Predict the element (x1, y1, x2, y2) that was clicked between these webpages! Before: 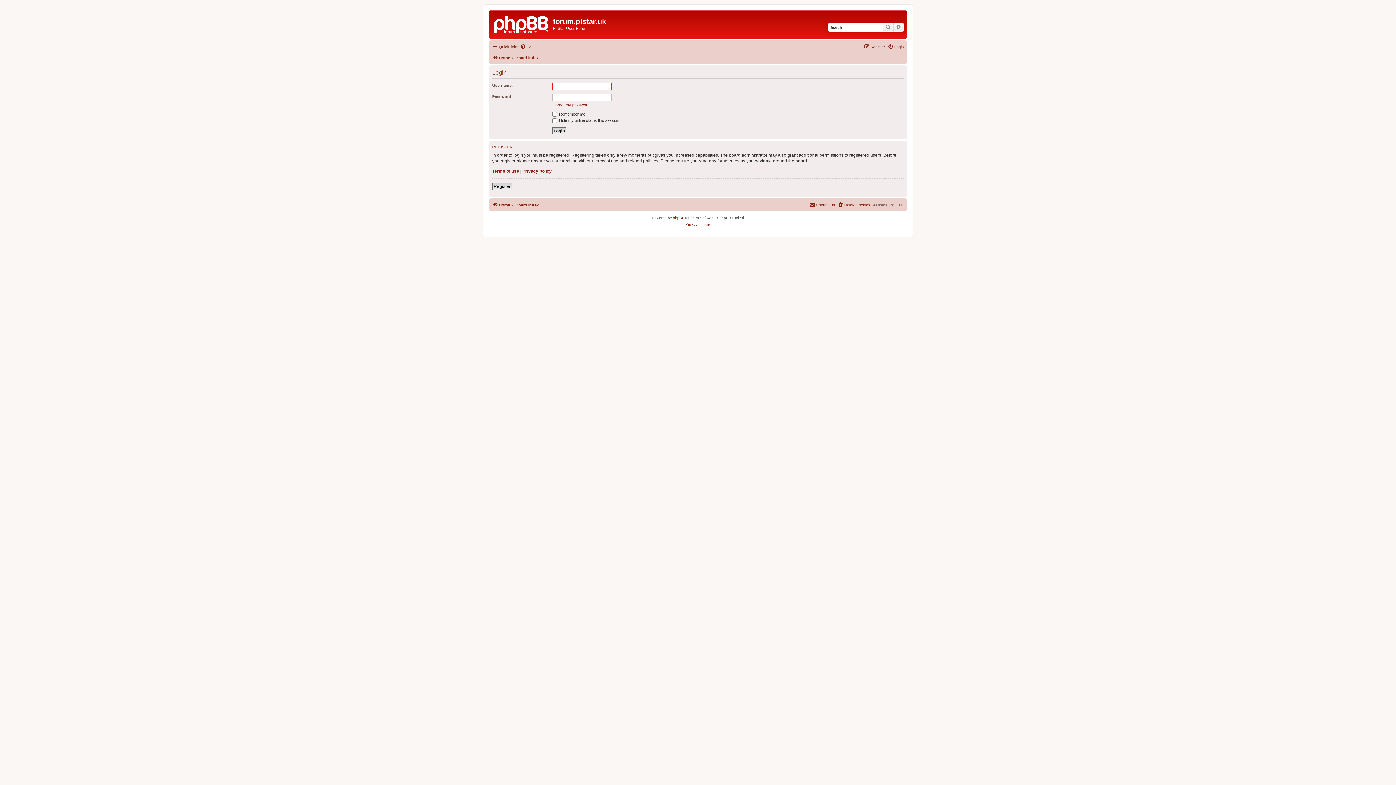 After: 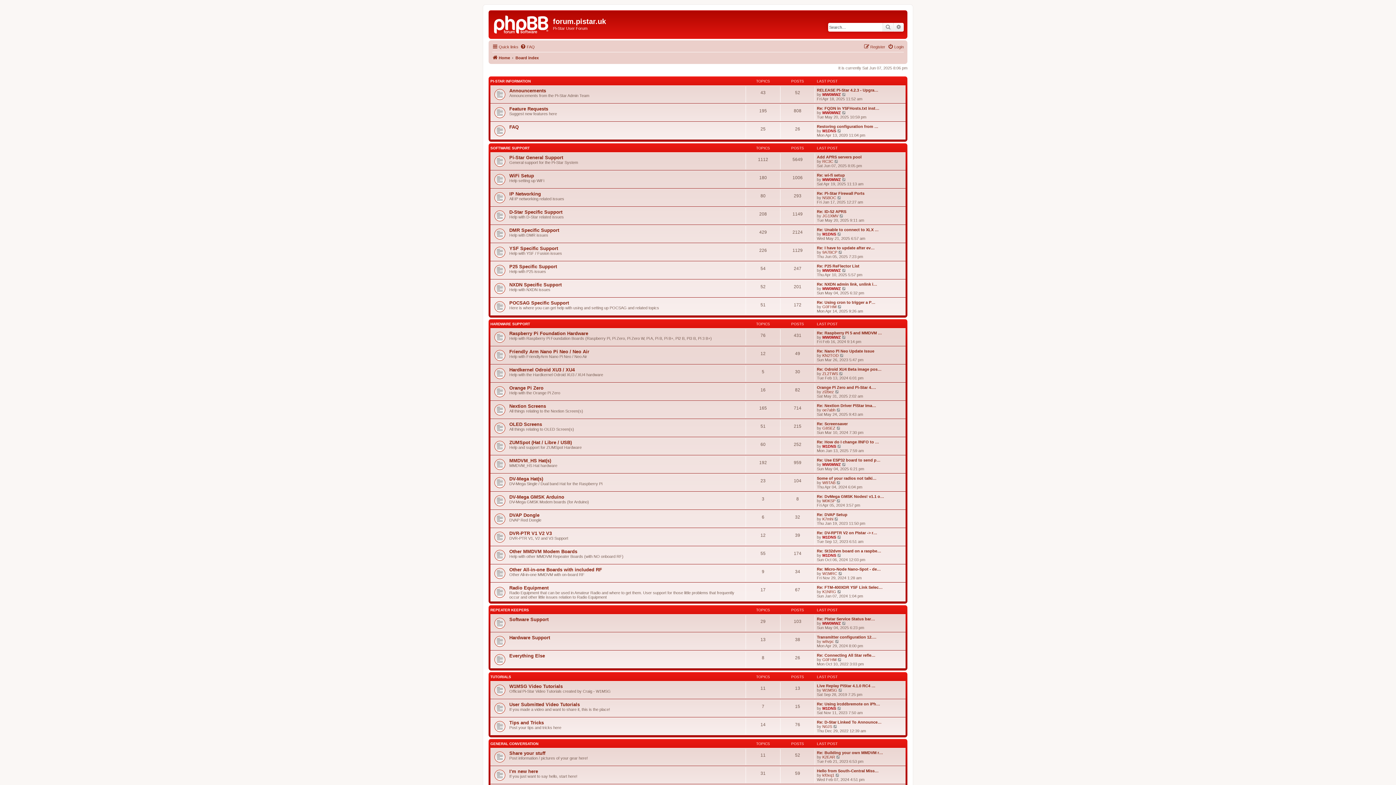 Action: label: Board index bbox: (515, 200, 538, 209)